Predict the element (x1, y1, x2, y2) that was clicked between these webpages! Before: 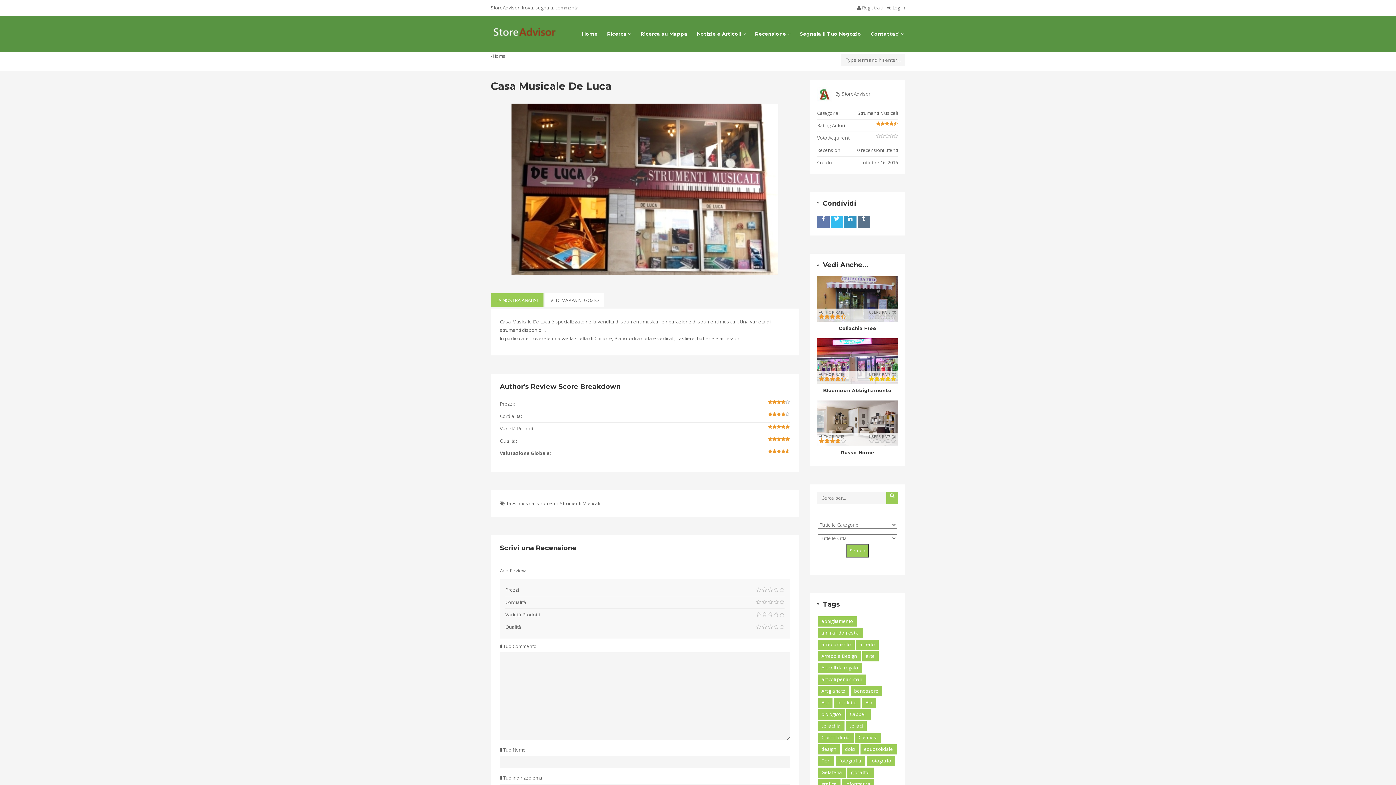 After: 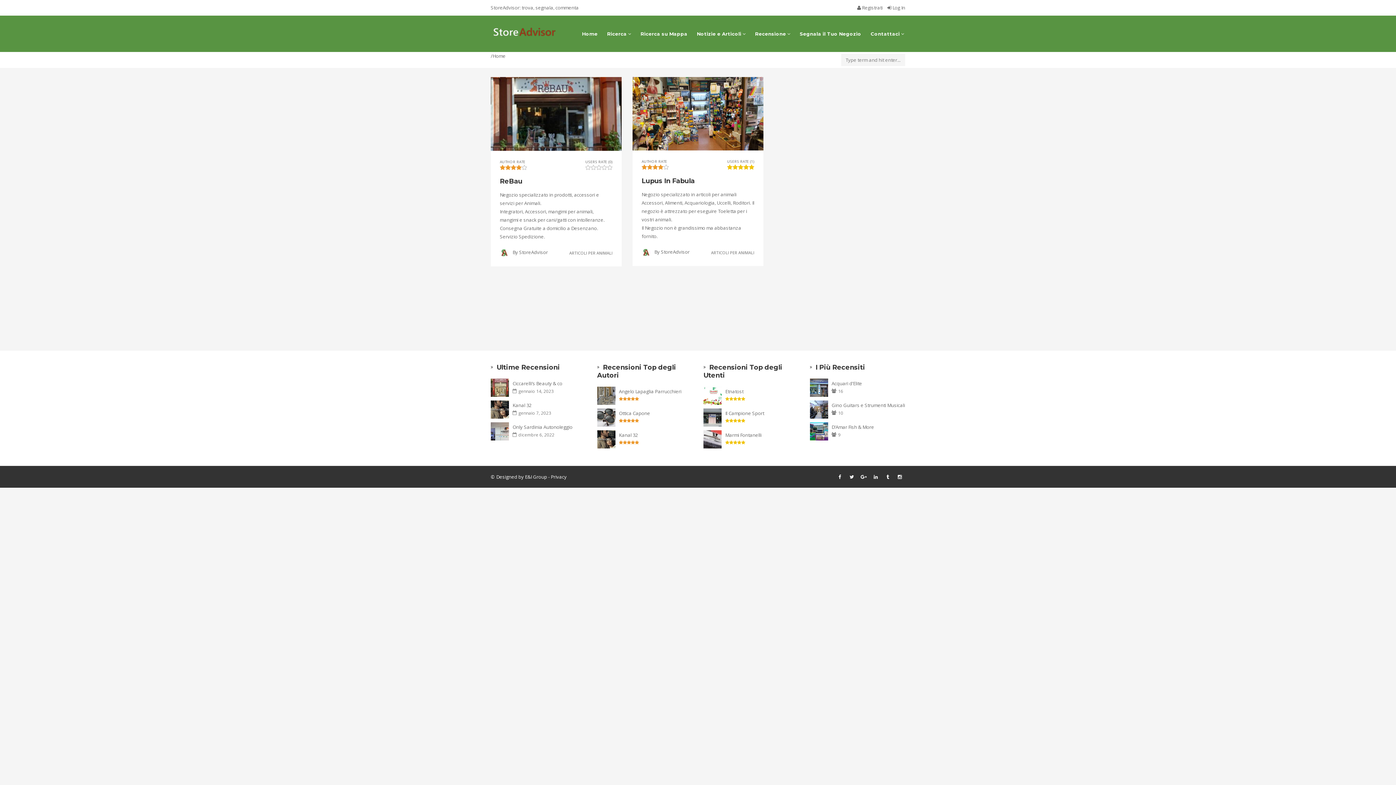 Action: bbox: (818, 628, 863, 638) label: animali domestici